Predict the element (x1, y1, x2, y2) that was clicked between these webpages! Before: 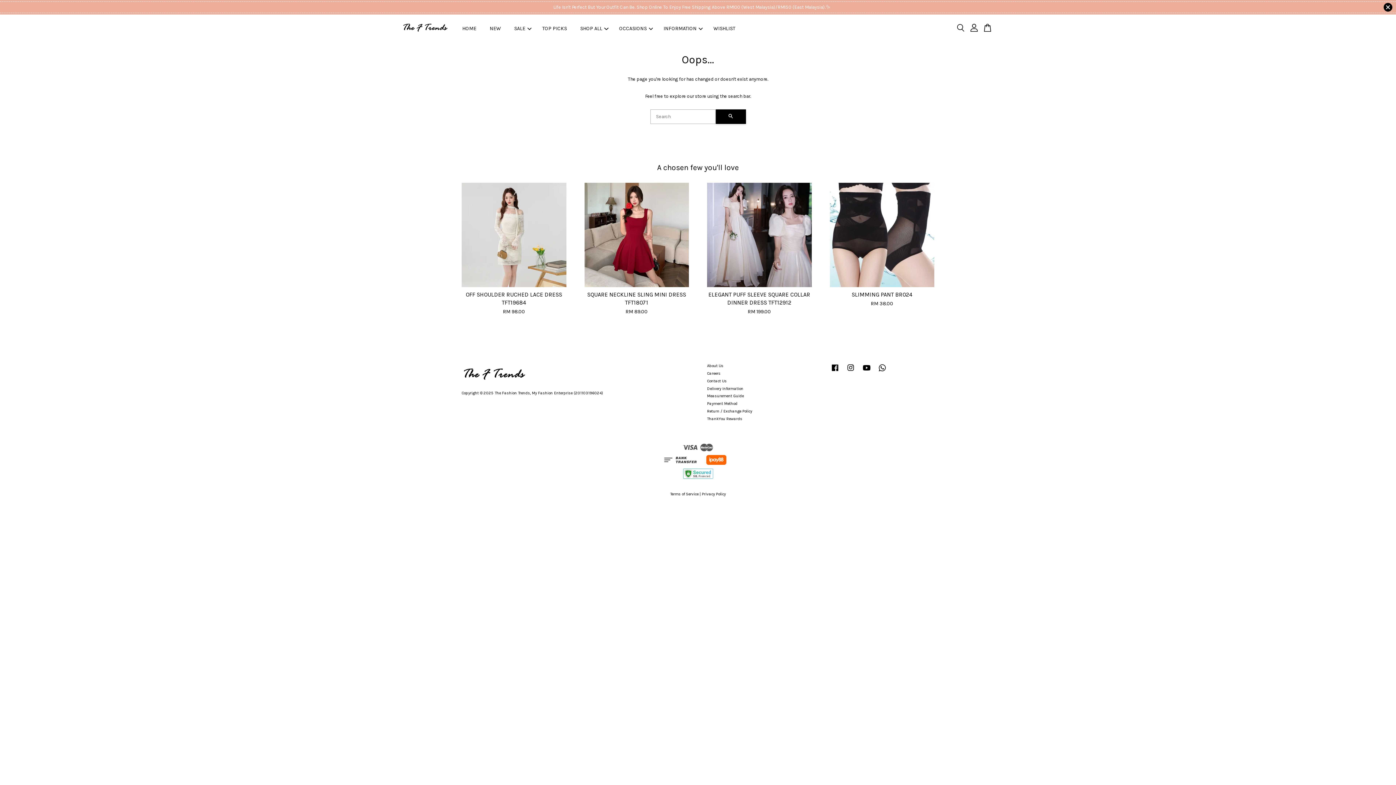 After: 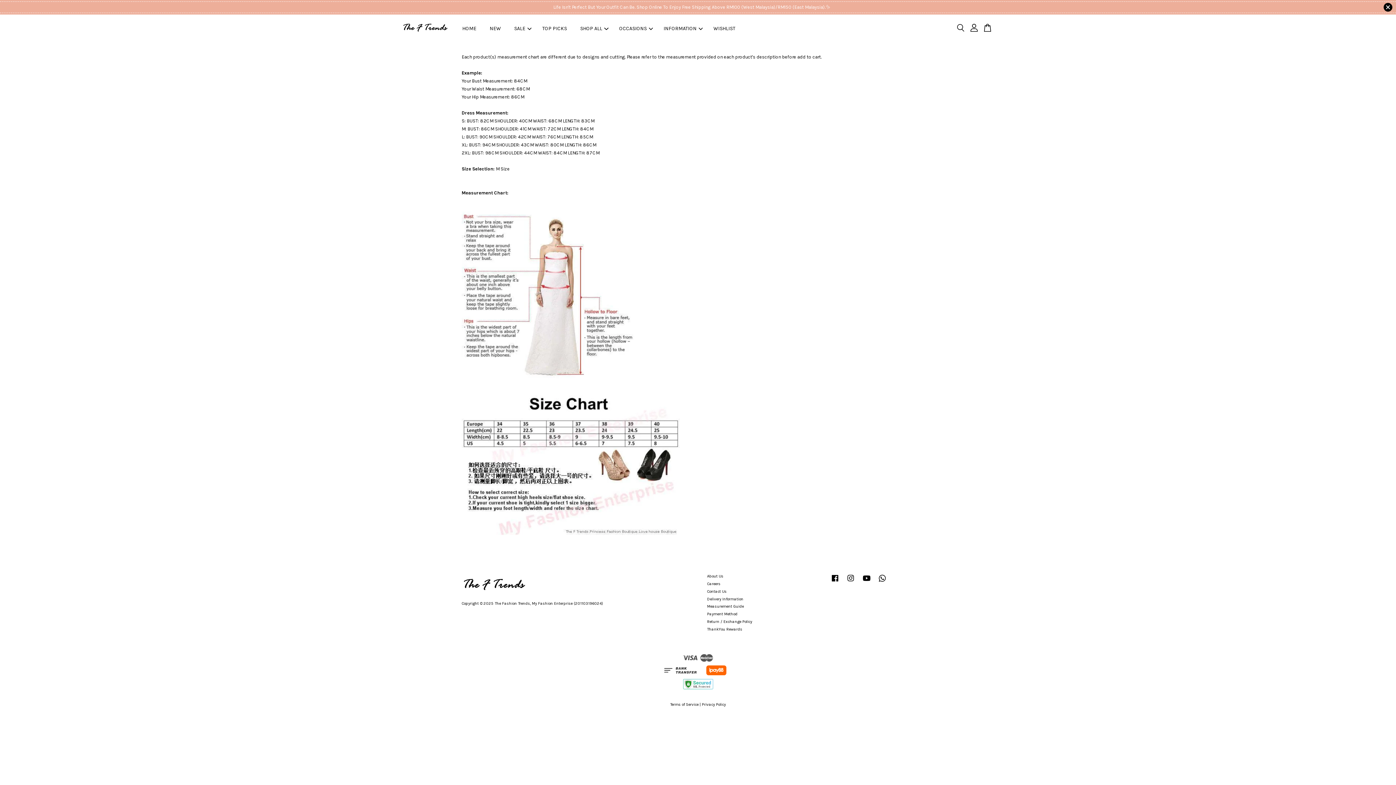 Action: label: Measurement Guide bbox: (707, 393, 744, 398)